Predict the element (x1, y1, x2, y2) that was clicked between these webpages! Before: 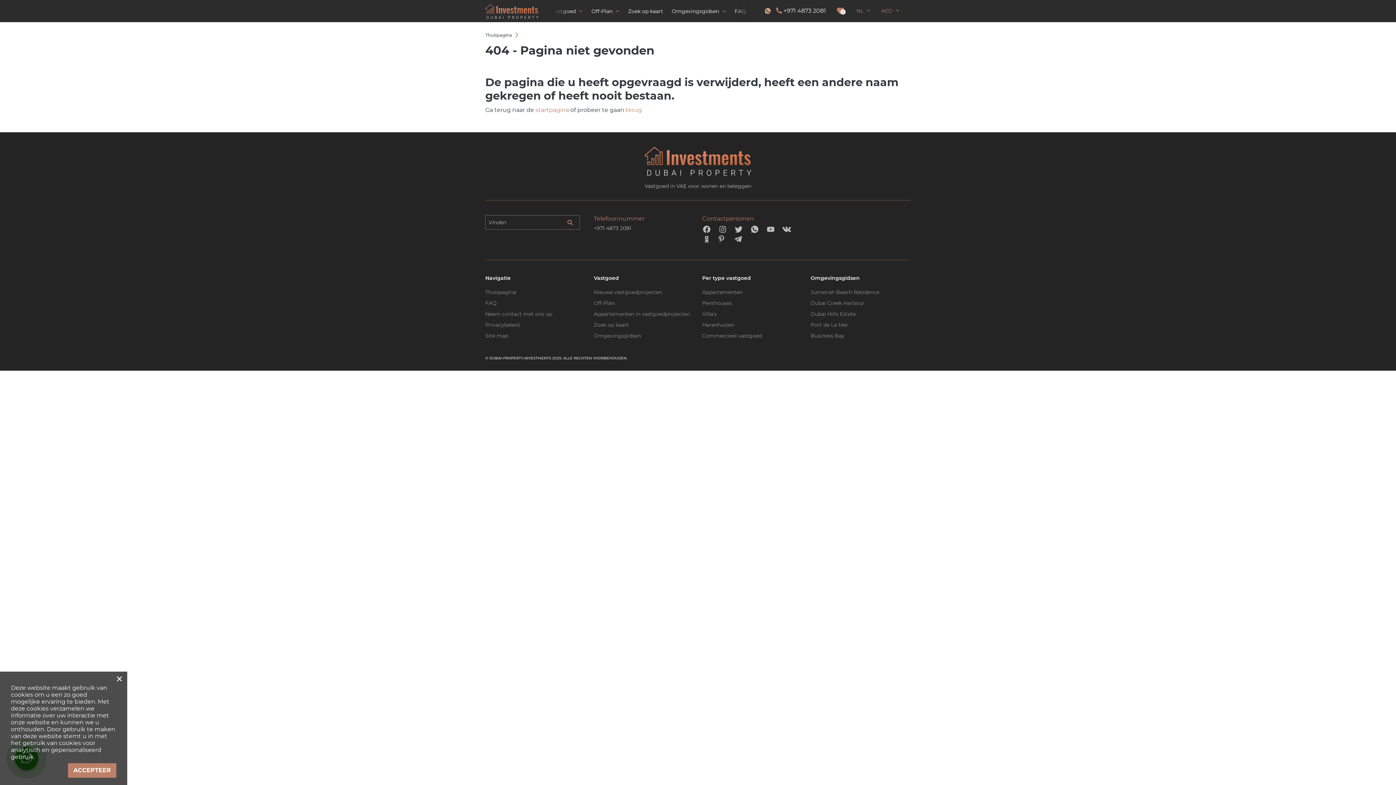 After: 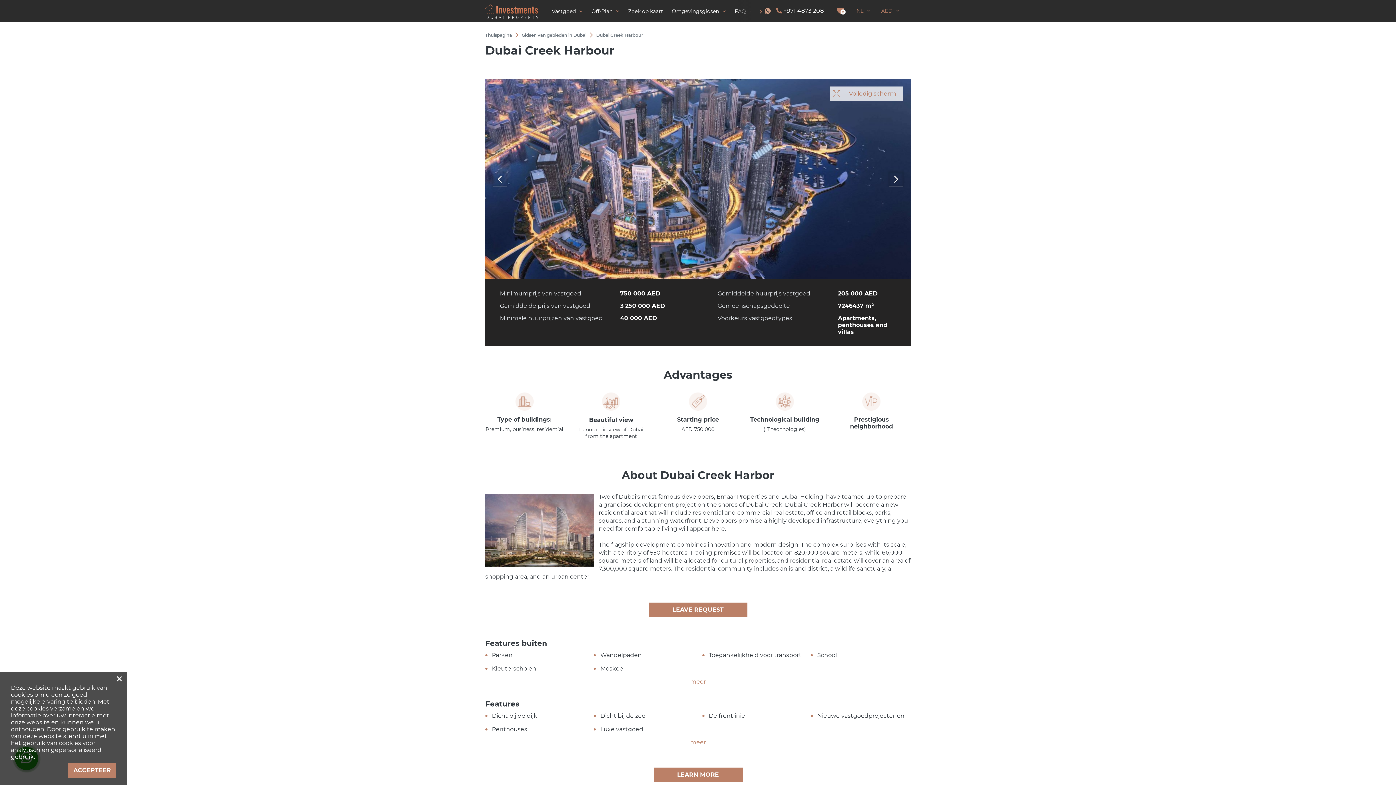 Action: label: Dubai Creek Harbour bbox: (810, 299, 864, 306)